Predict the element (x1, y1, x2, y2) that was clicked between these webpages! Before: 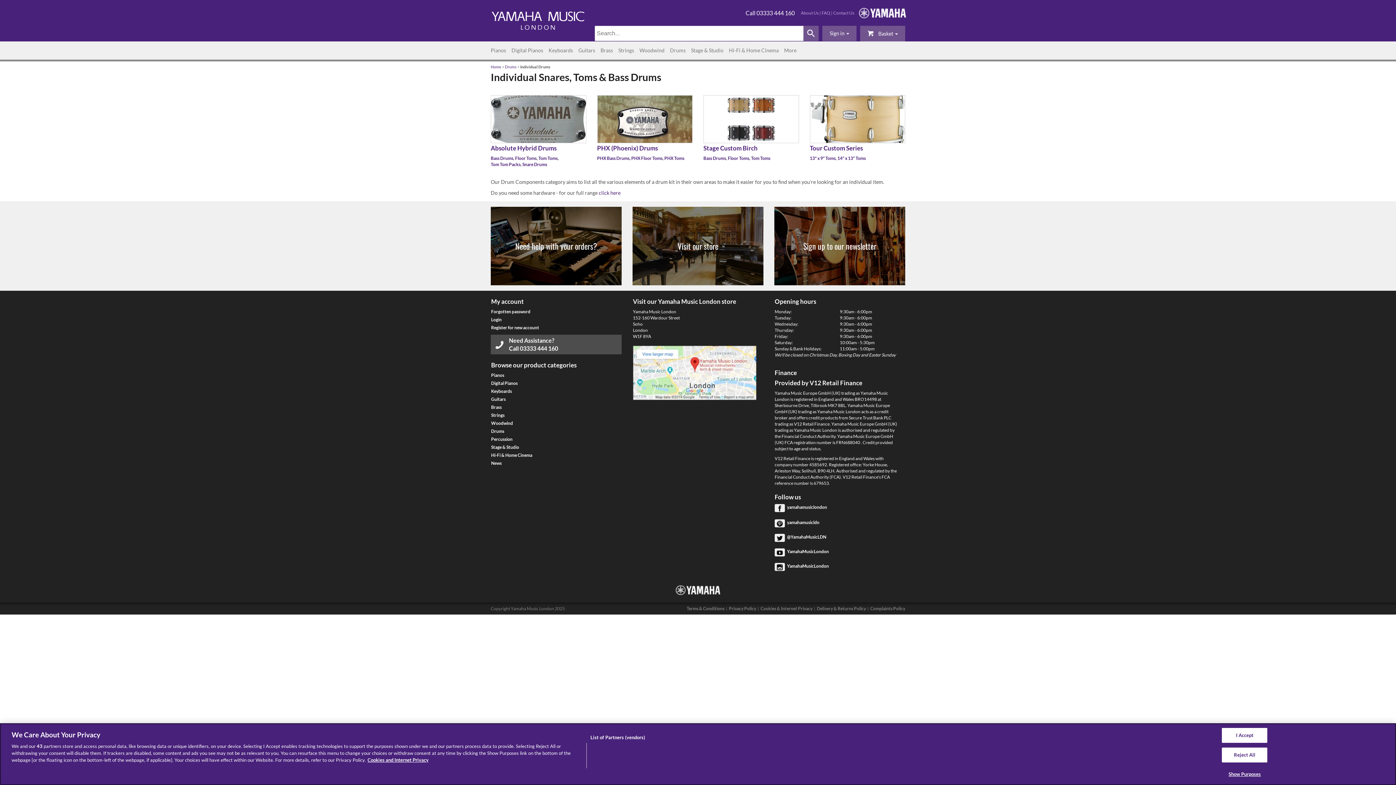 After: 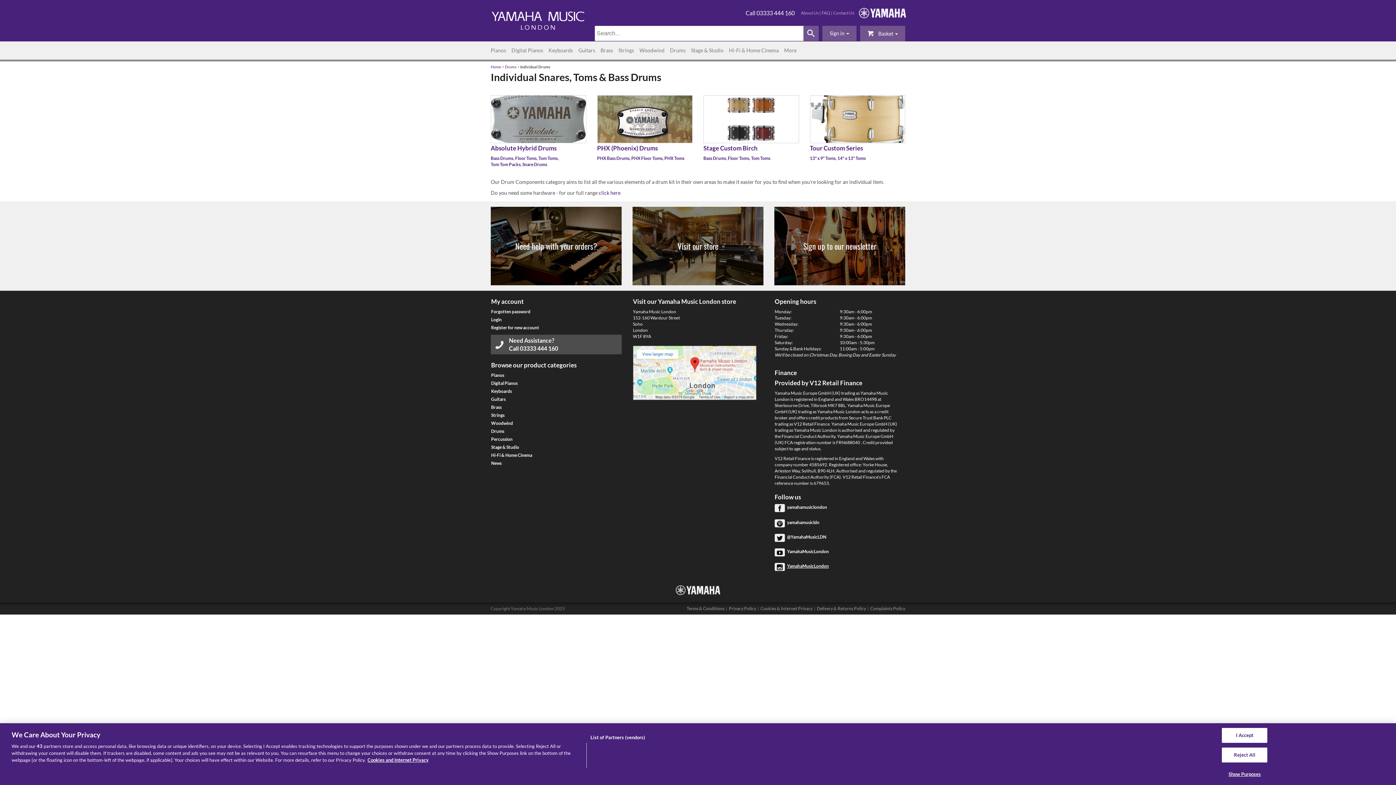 Action: bbox: (787, 563, 829, 569) label: YamahaMusicLondon